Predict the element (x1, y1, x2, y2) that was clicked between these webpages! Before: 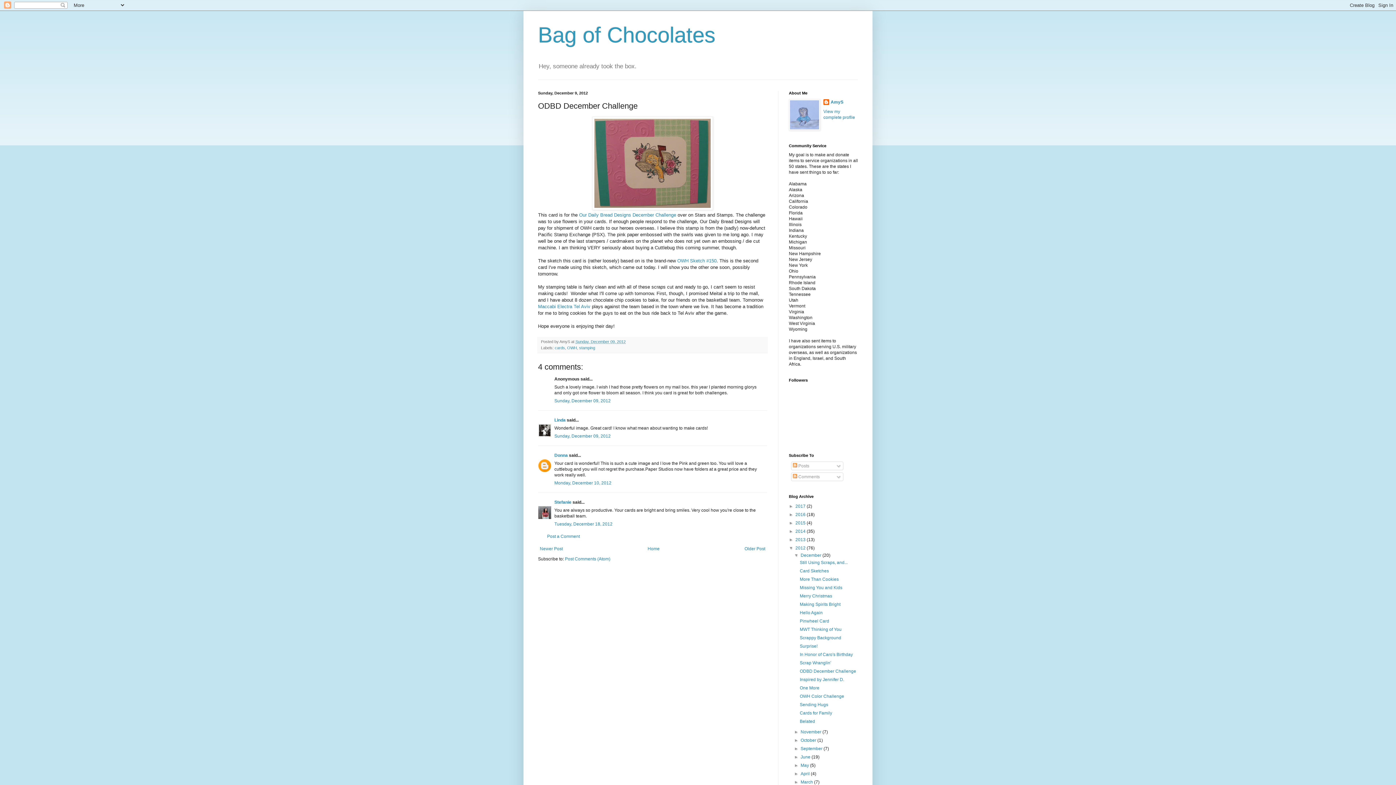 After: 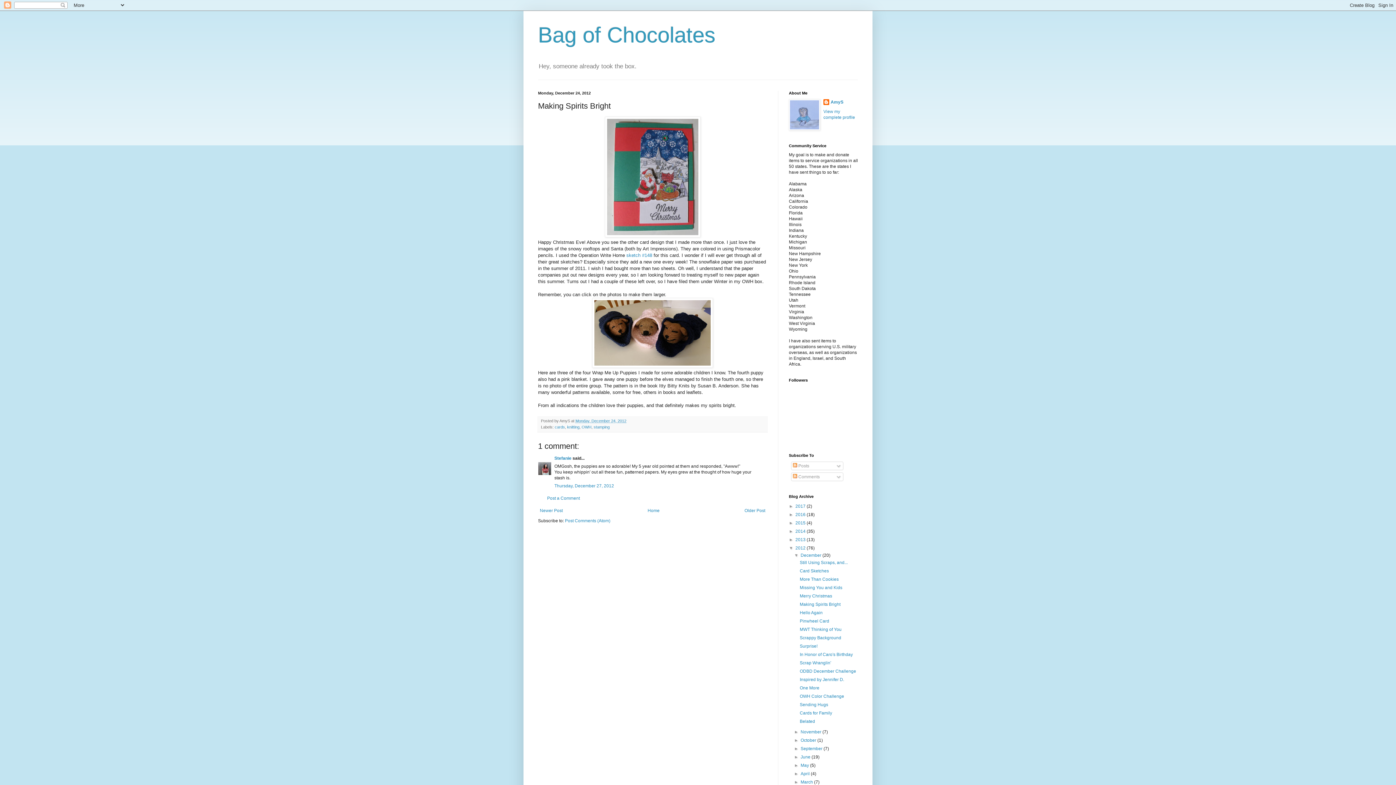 Action: label: Making Spirits Bright bbox: (799, 602, 840, 607)